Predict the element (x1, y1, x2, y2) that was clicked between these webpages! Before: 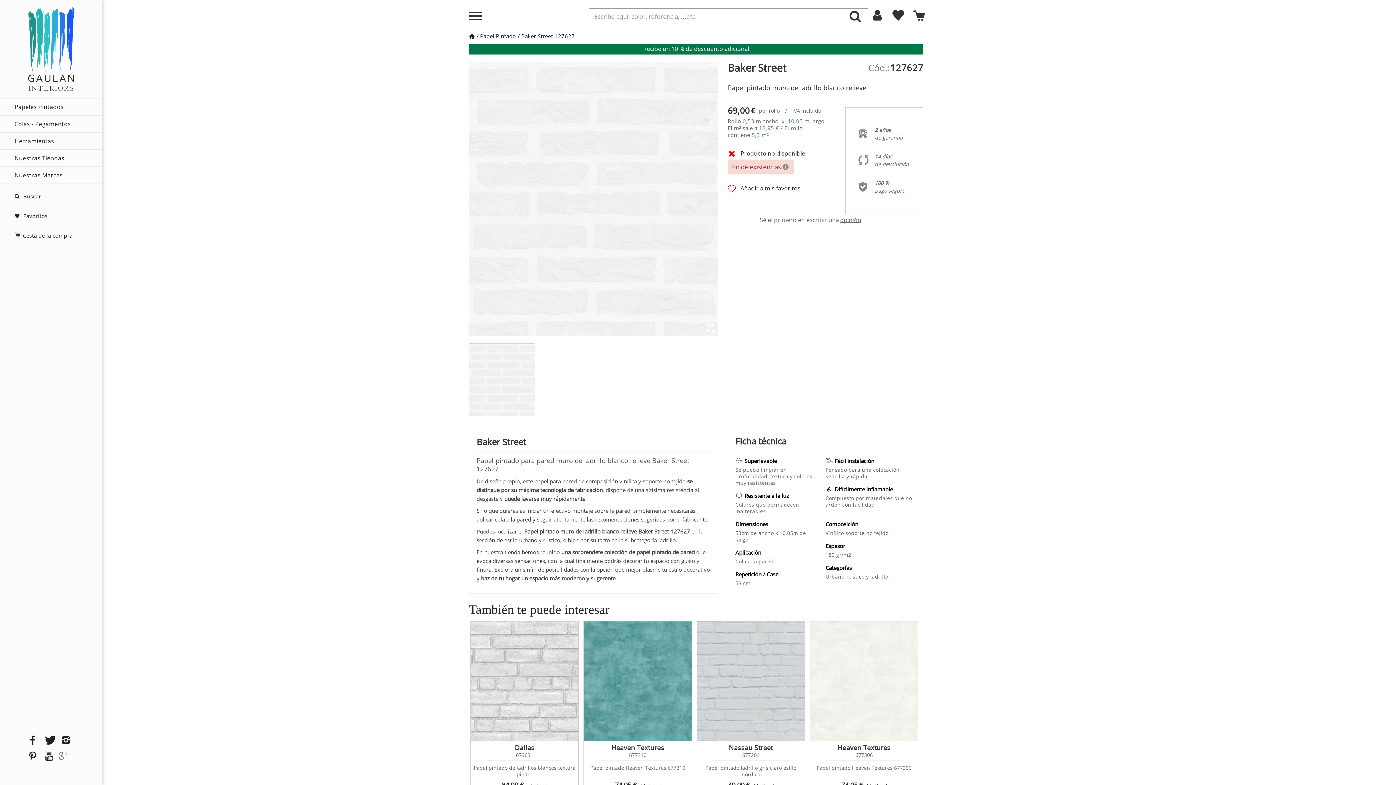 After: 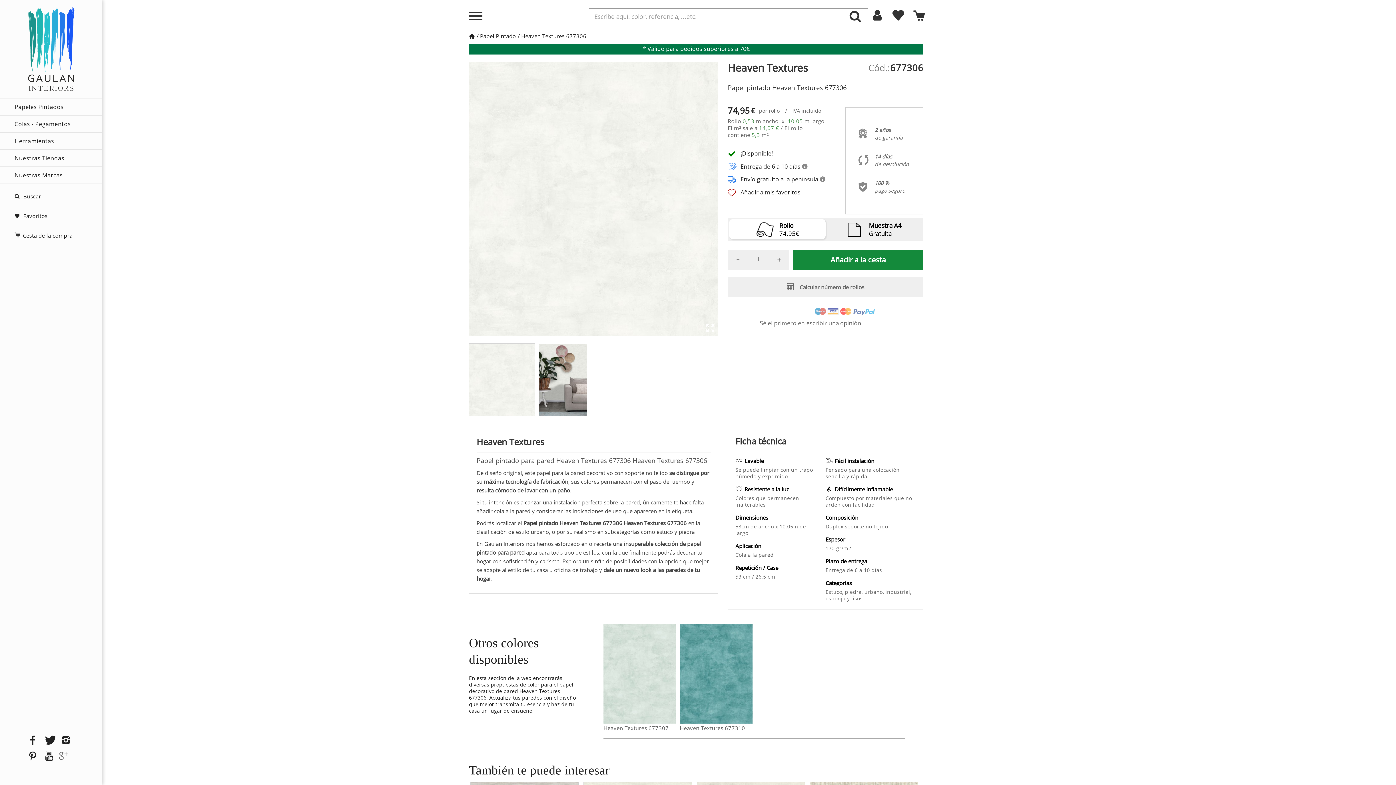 Action: bbox: (810, 621, 918, 741)